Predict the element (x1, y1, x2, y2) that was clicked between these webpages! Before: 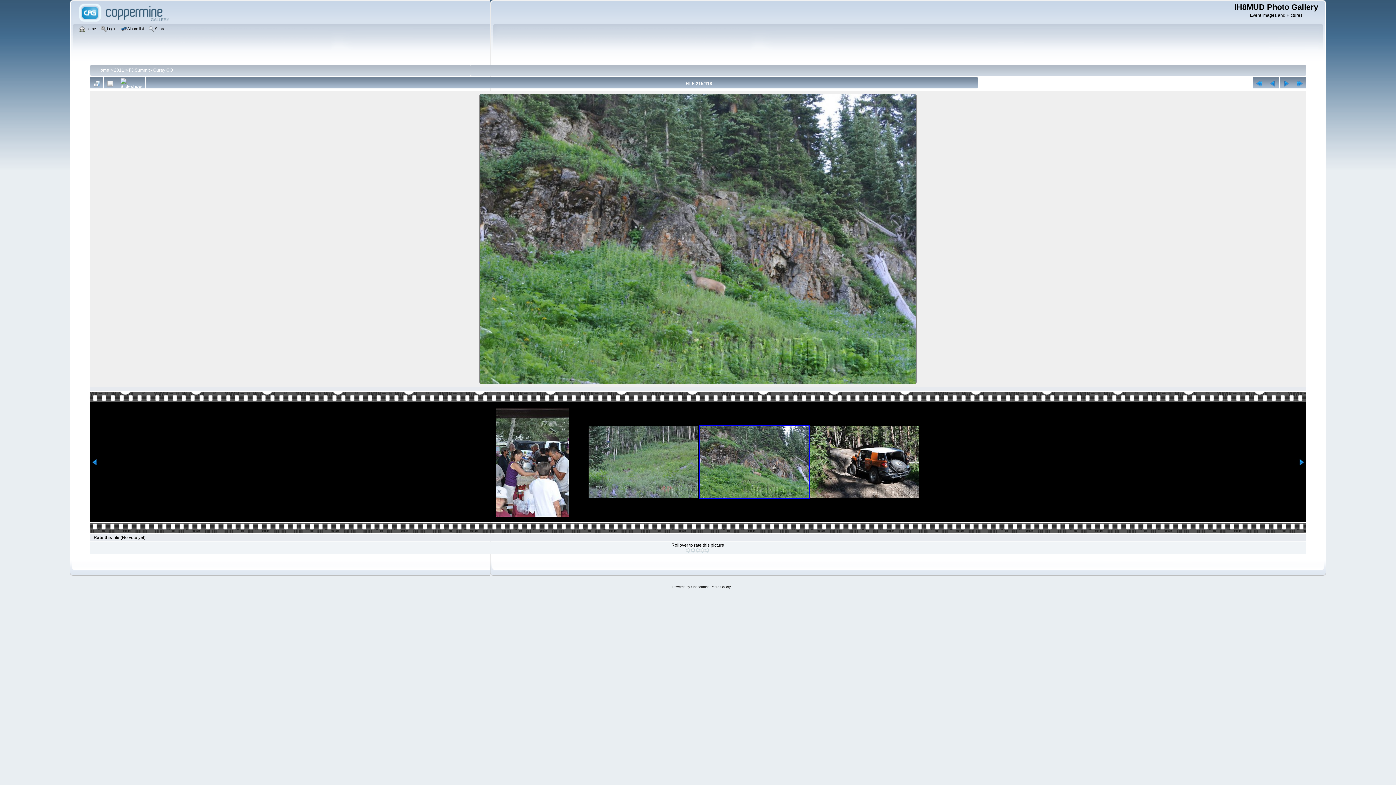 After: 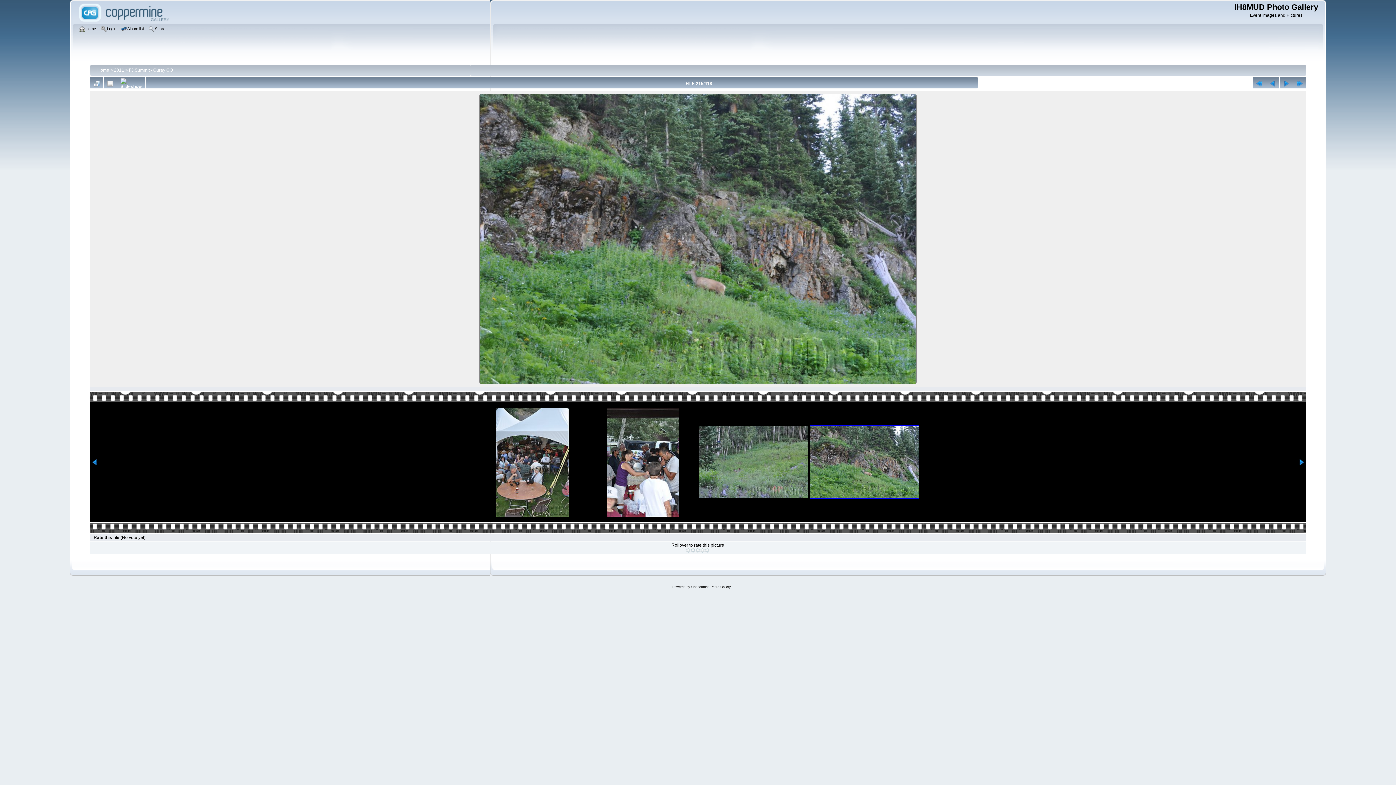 Action: bbox: (91, 461, 97, 466)